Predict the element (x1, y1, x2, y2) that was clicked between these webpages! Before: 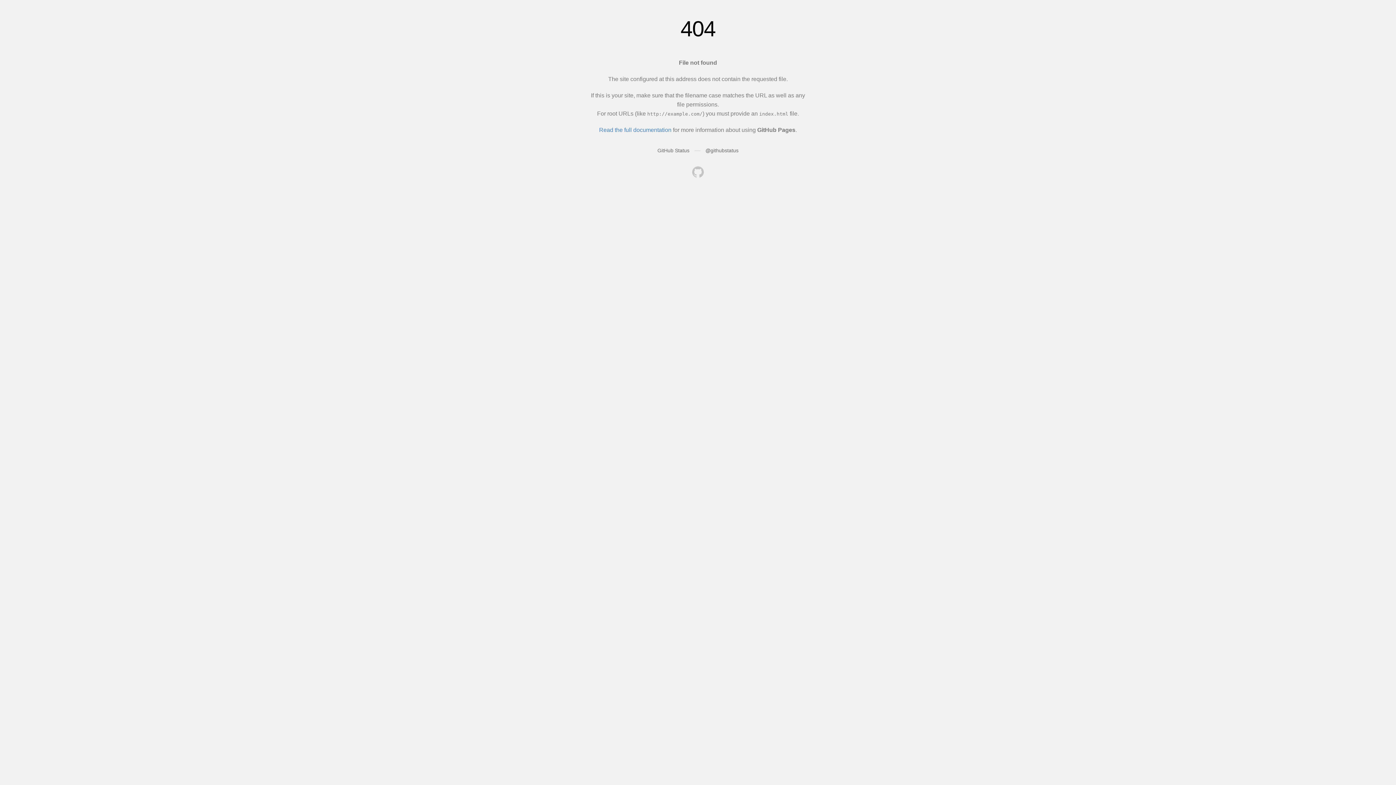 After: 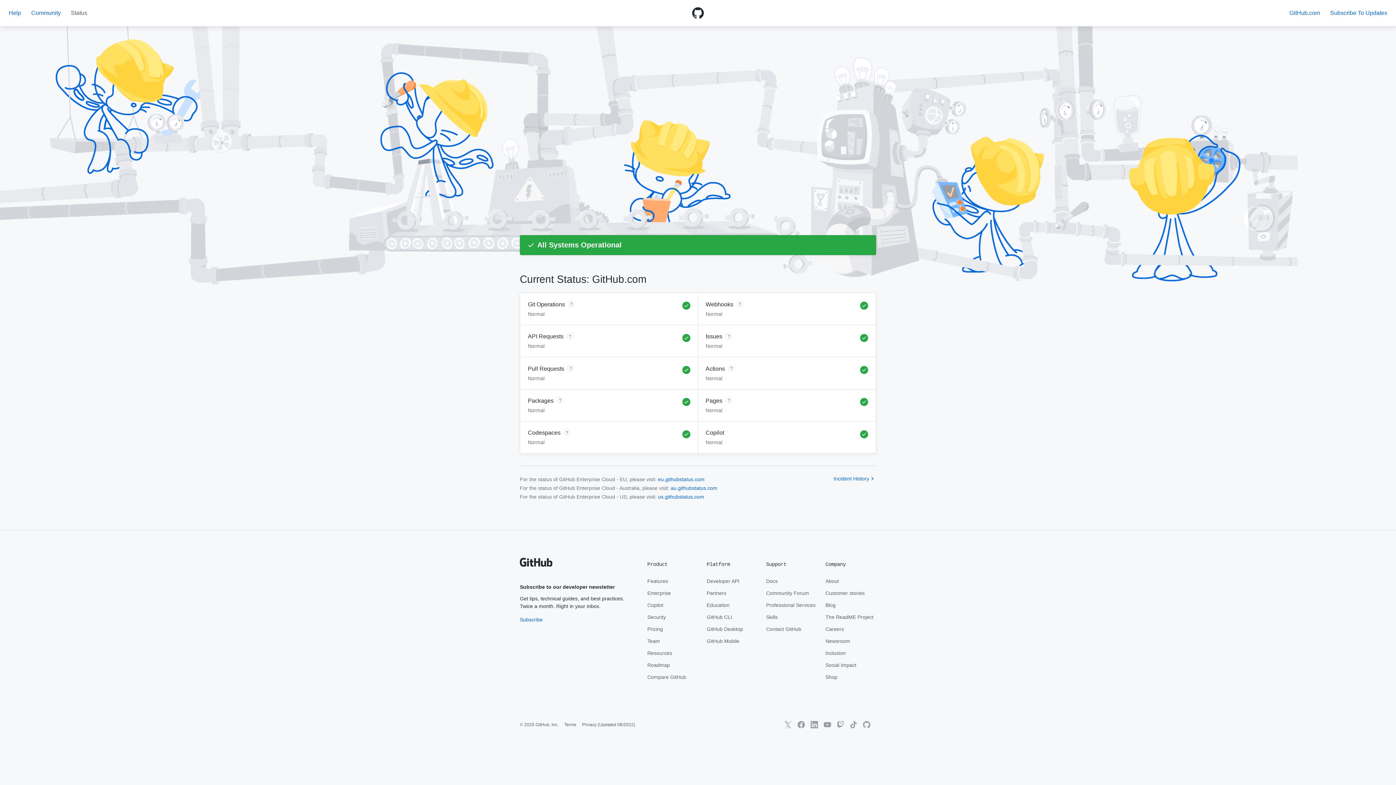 Action: label: GitHub Status bbox: (657, 147, 689, 153)